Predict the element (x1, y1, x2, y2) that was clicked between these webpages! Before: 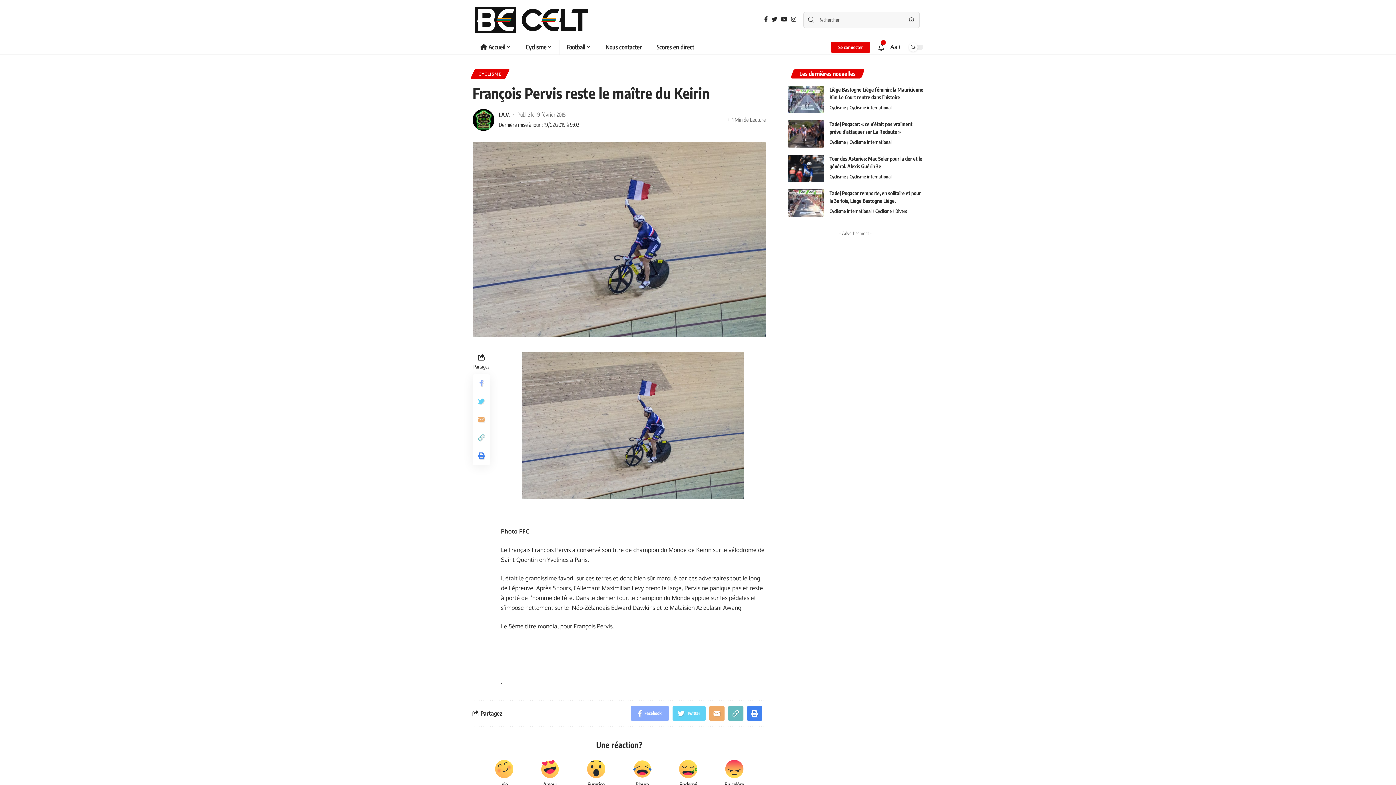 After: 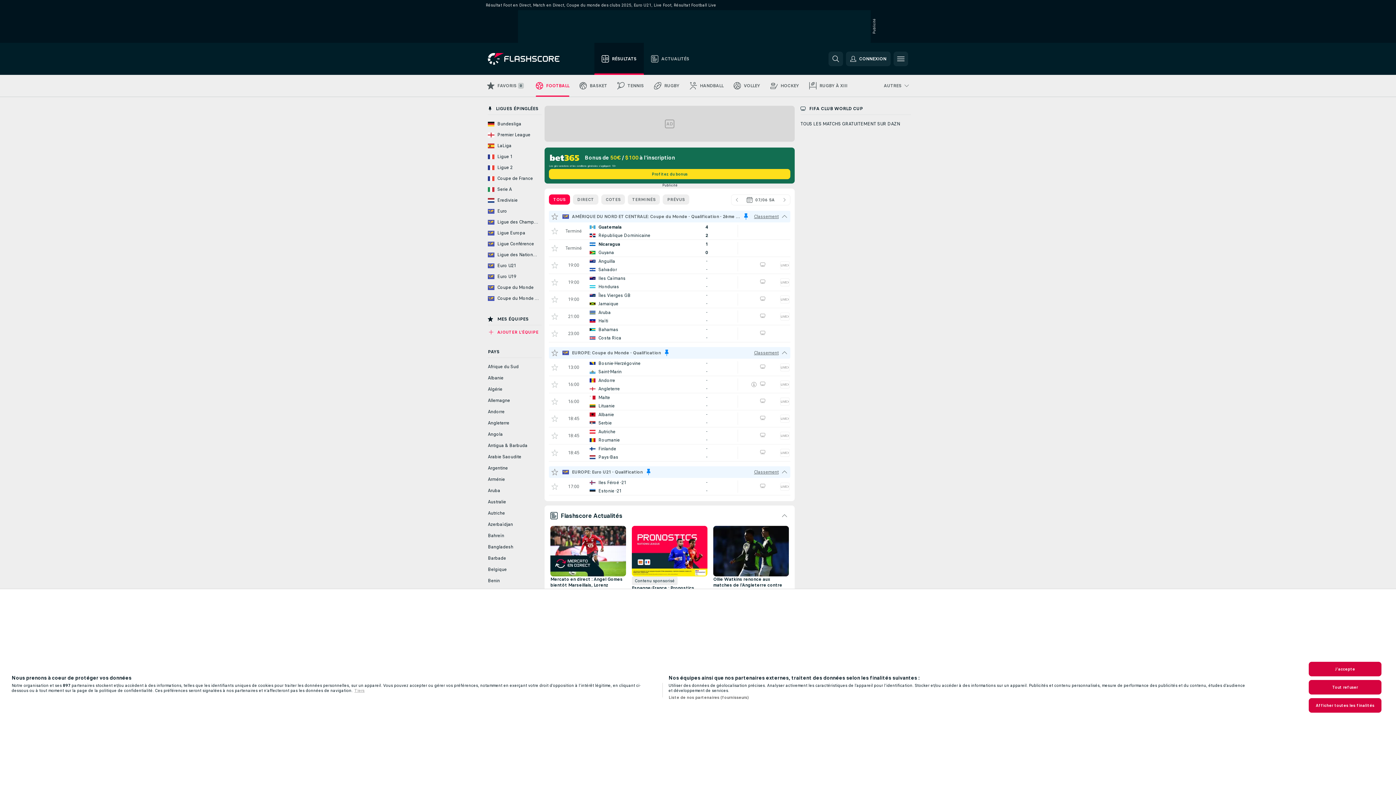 Action: bbox: (649, 39, 701, 54) label: Scores en direct